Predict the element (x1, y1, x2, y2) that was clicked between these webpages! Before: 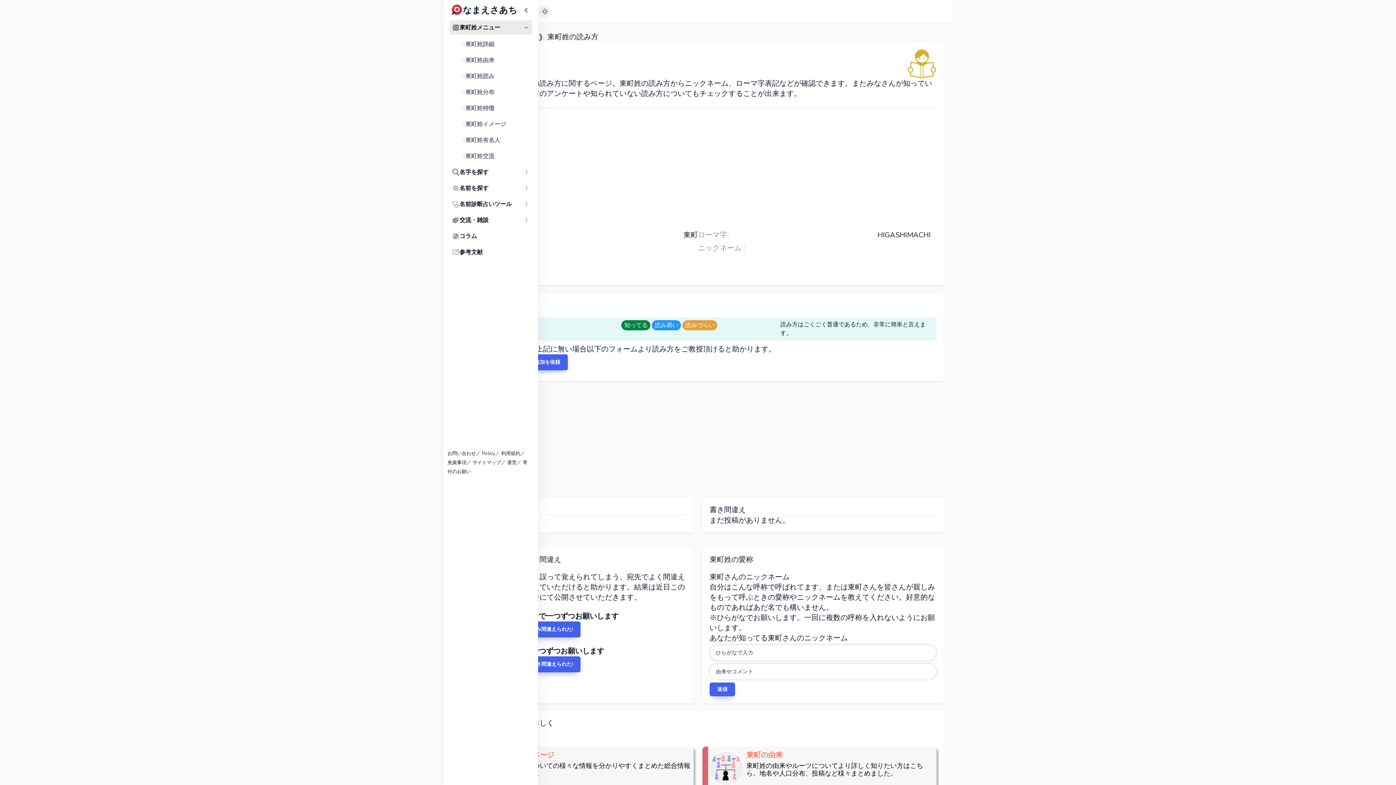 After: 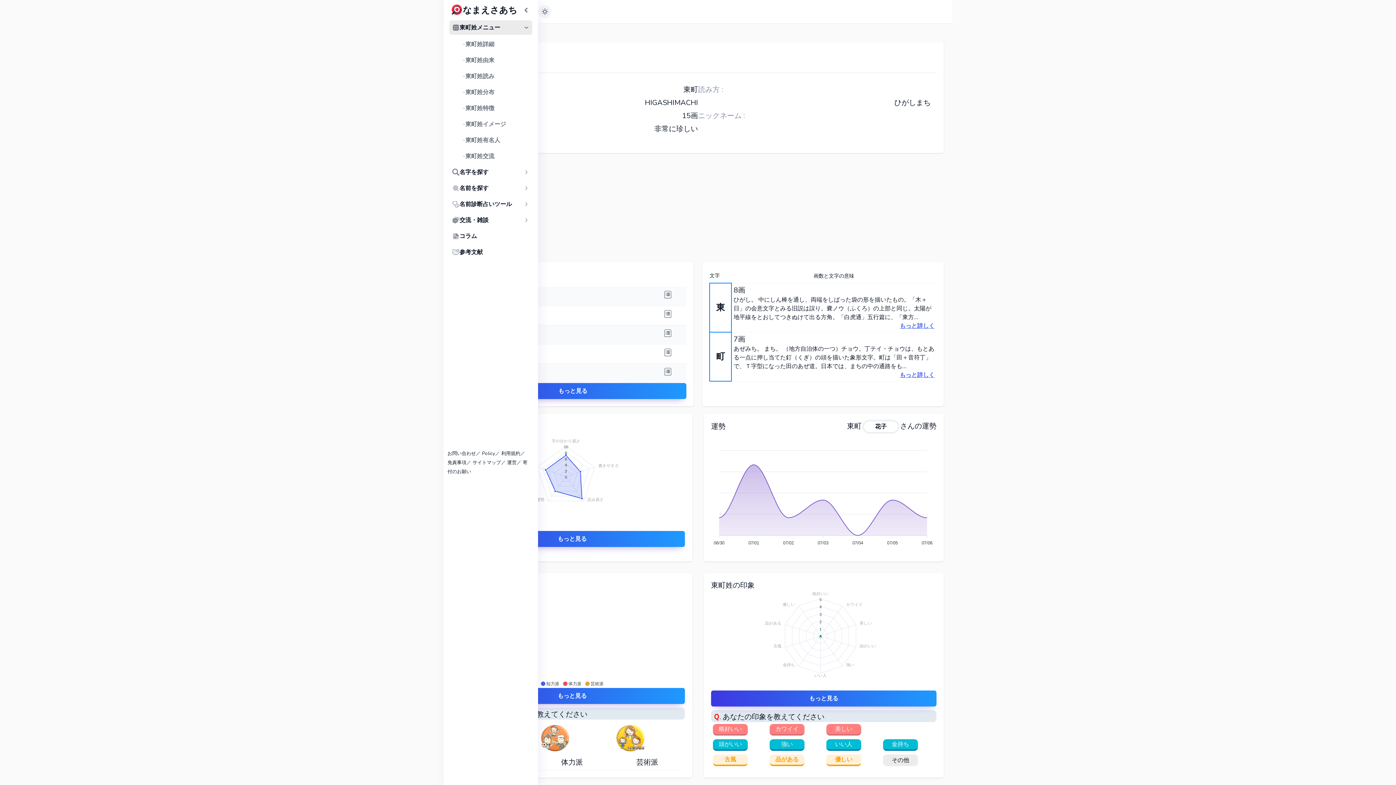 Action: bbox: (449, 36, 532, 52) label: 東町姓詳細